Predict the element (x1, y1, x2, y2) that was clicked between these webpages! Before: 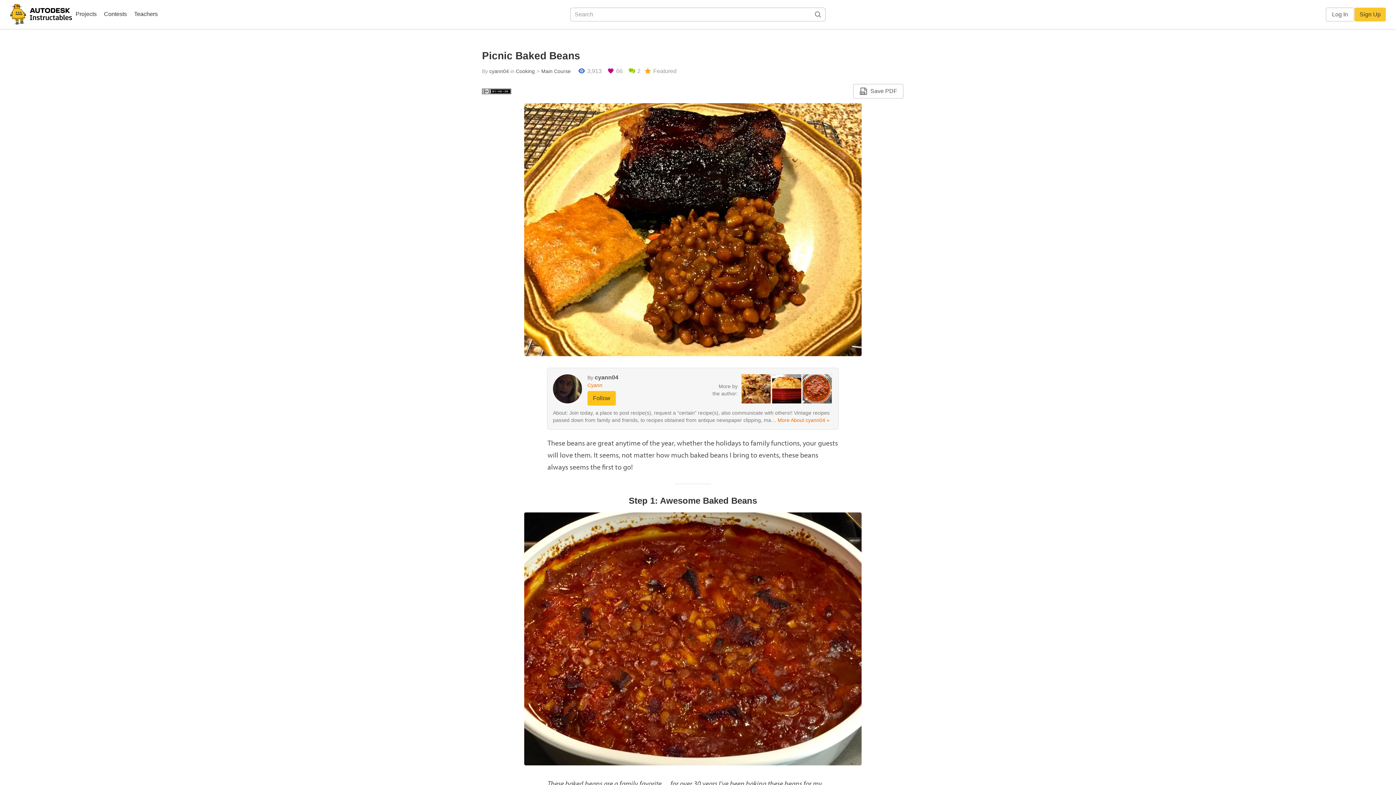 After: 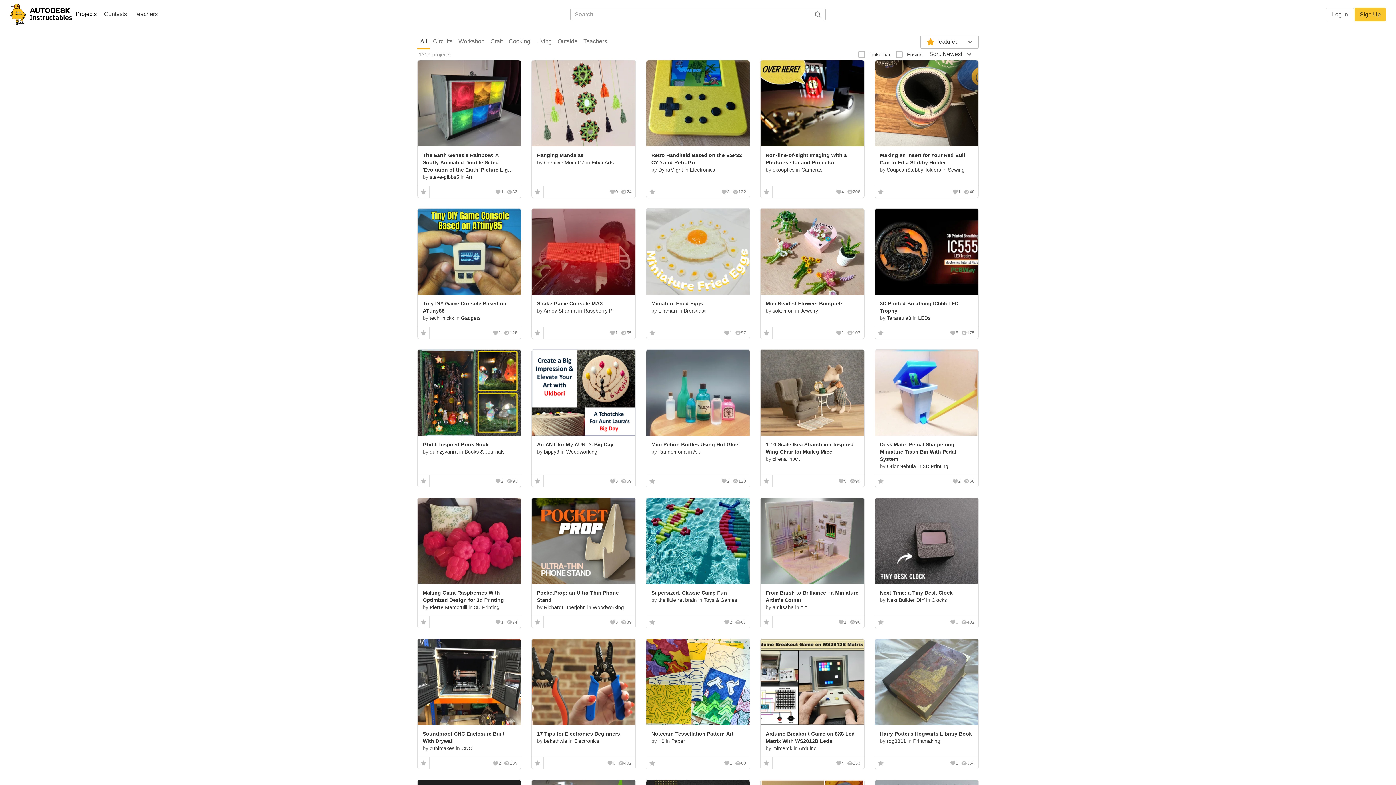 Action: bbox: (72, 8, 100, 21) label: Projects